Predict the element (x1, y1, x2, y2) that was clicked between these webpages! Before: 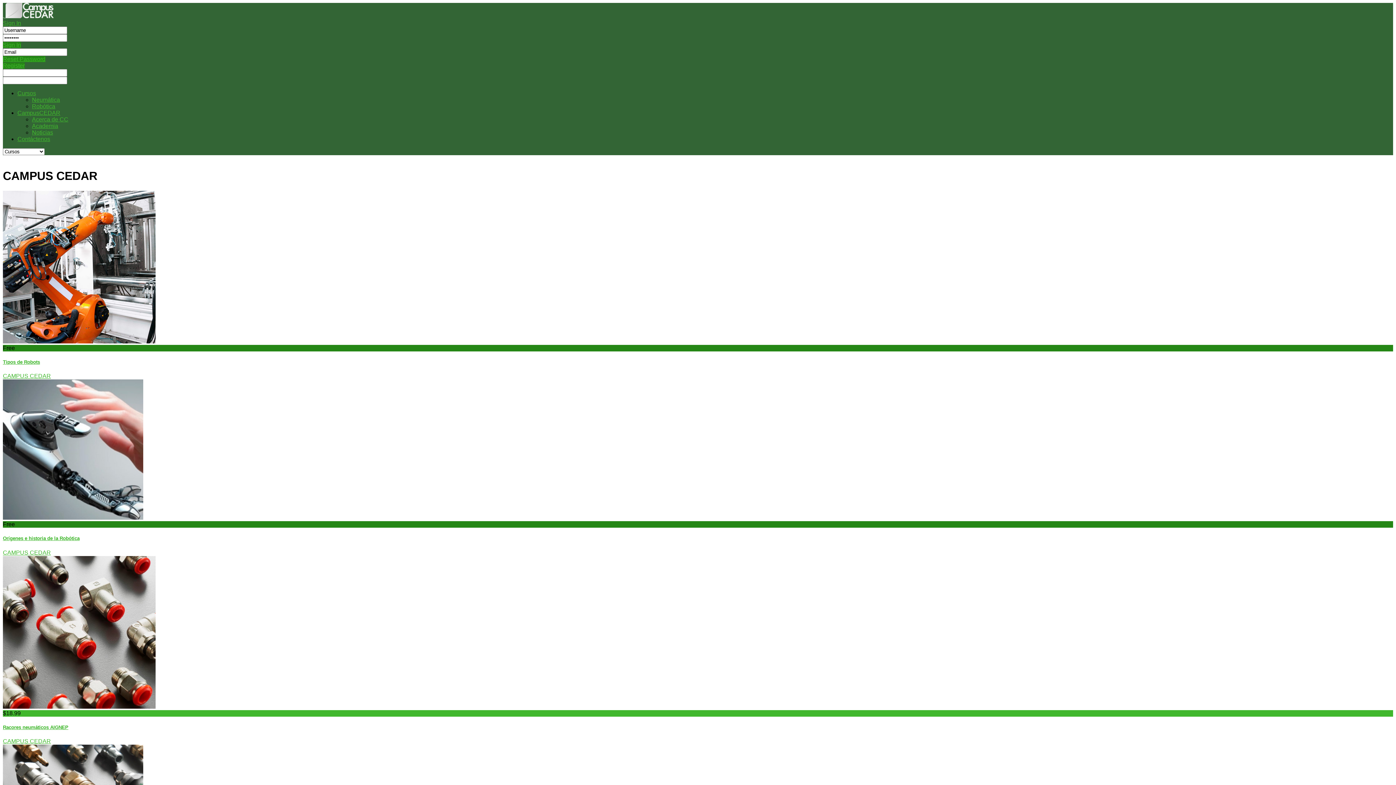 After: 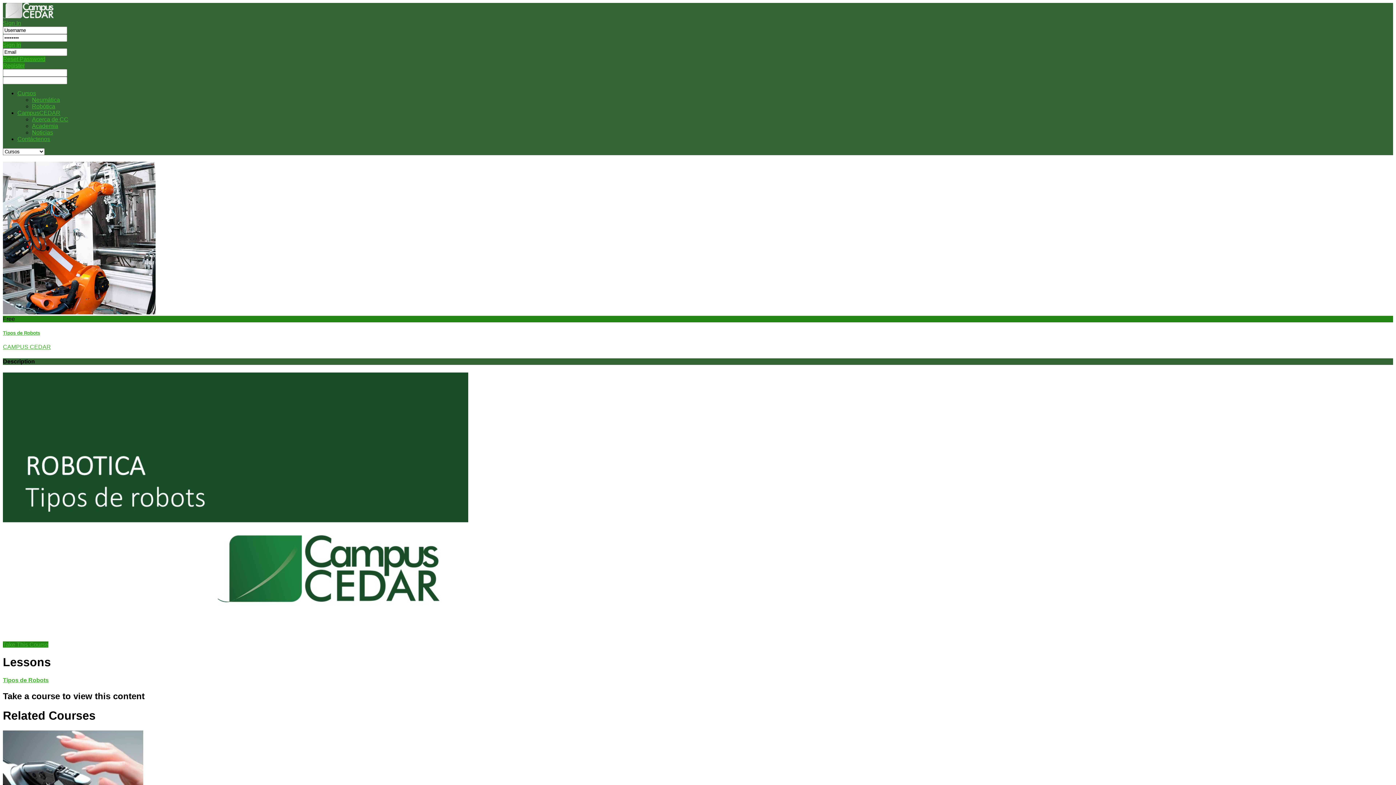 Action: bbox: (2, 338, 155, 344)